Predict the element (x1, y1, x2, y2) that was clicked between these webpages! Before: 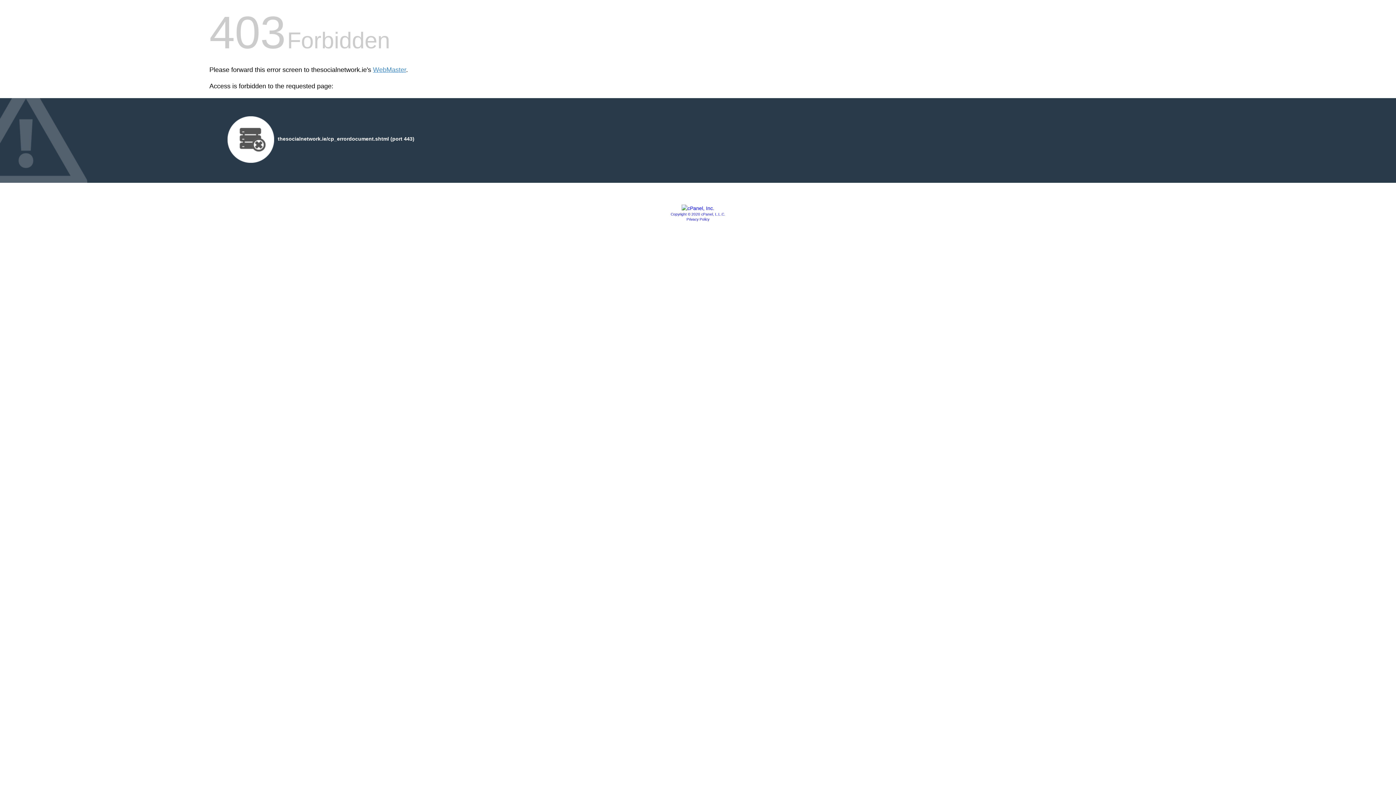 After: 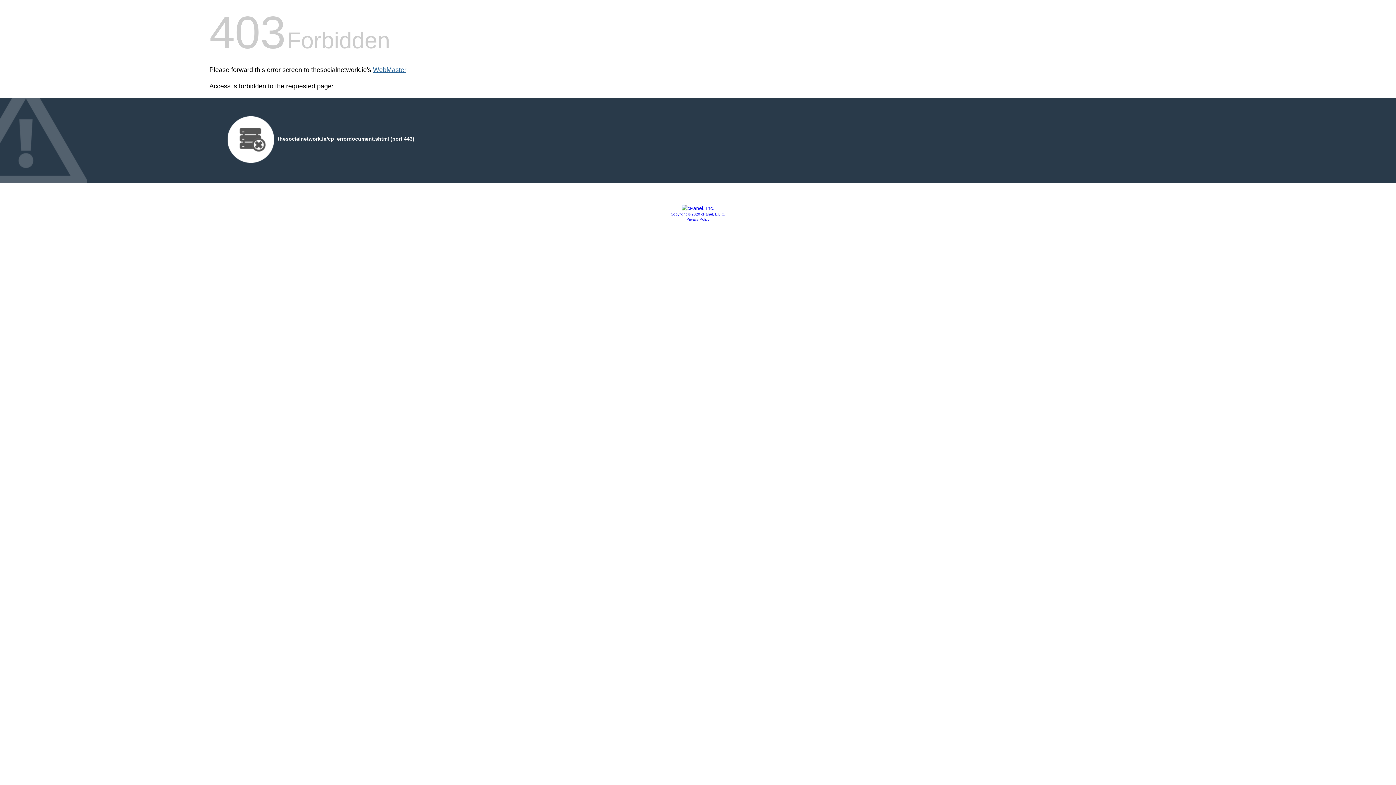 Action: label: WebMaster bbox: (373, 66, 406, 73)